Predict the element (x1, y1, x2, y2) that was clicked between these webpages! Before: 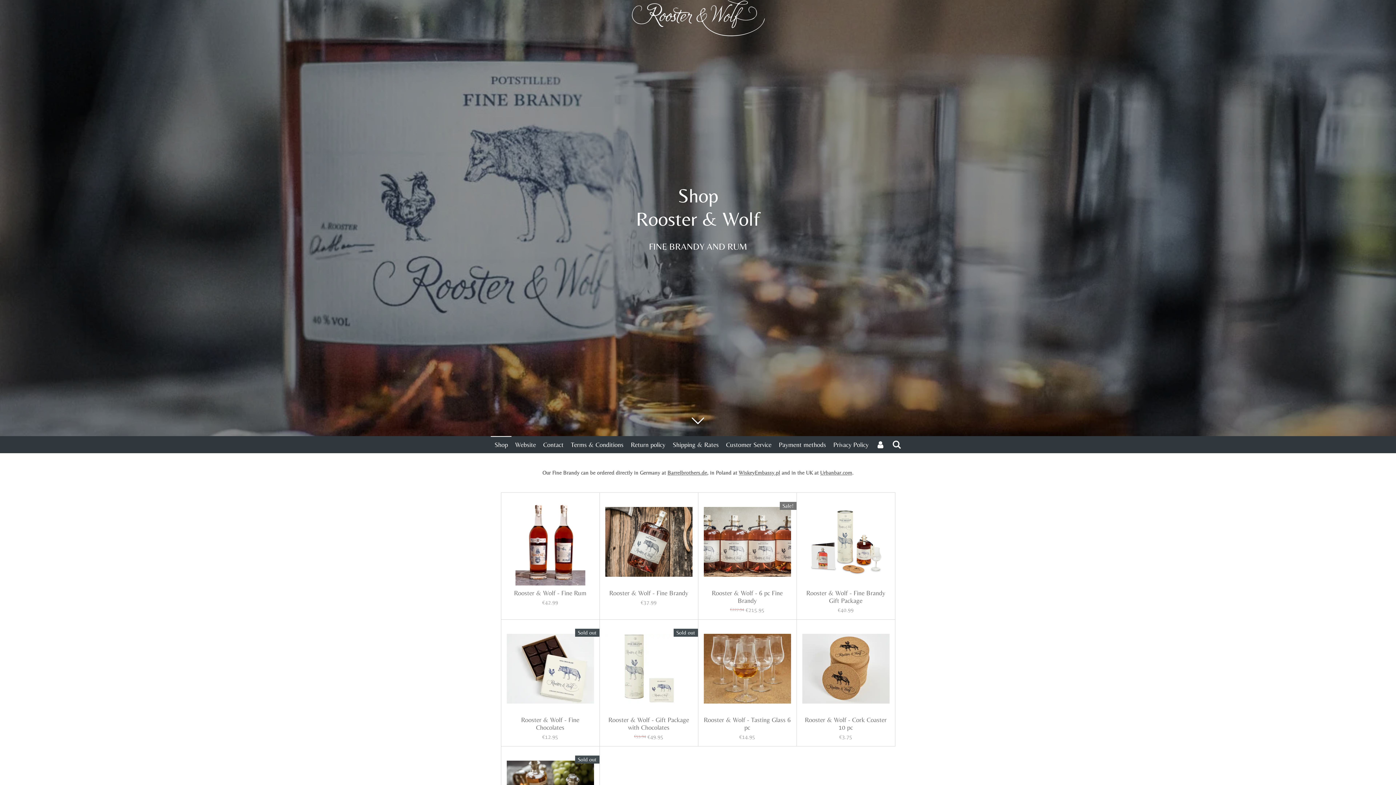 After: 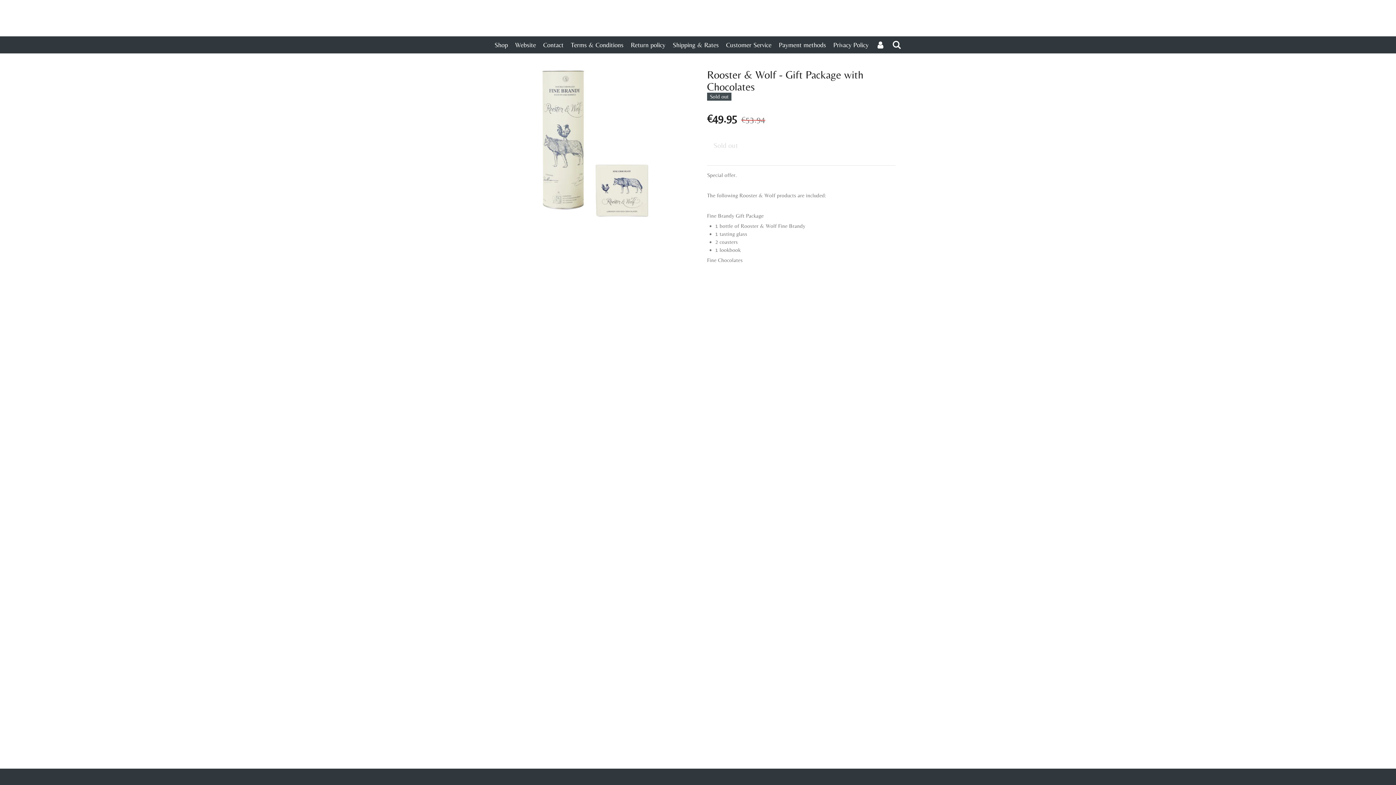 Action: label: Rooster & Wolf - Gift Package with Chocolates bbox: (605, 716, 692, 731)